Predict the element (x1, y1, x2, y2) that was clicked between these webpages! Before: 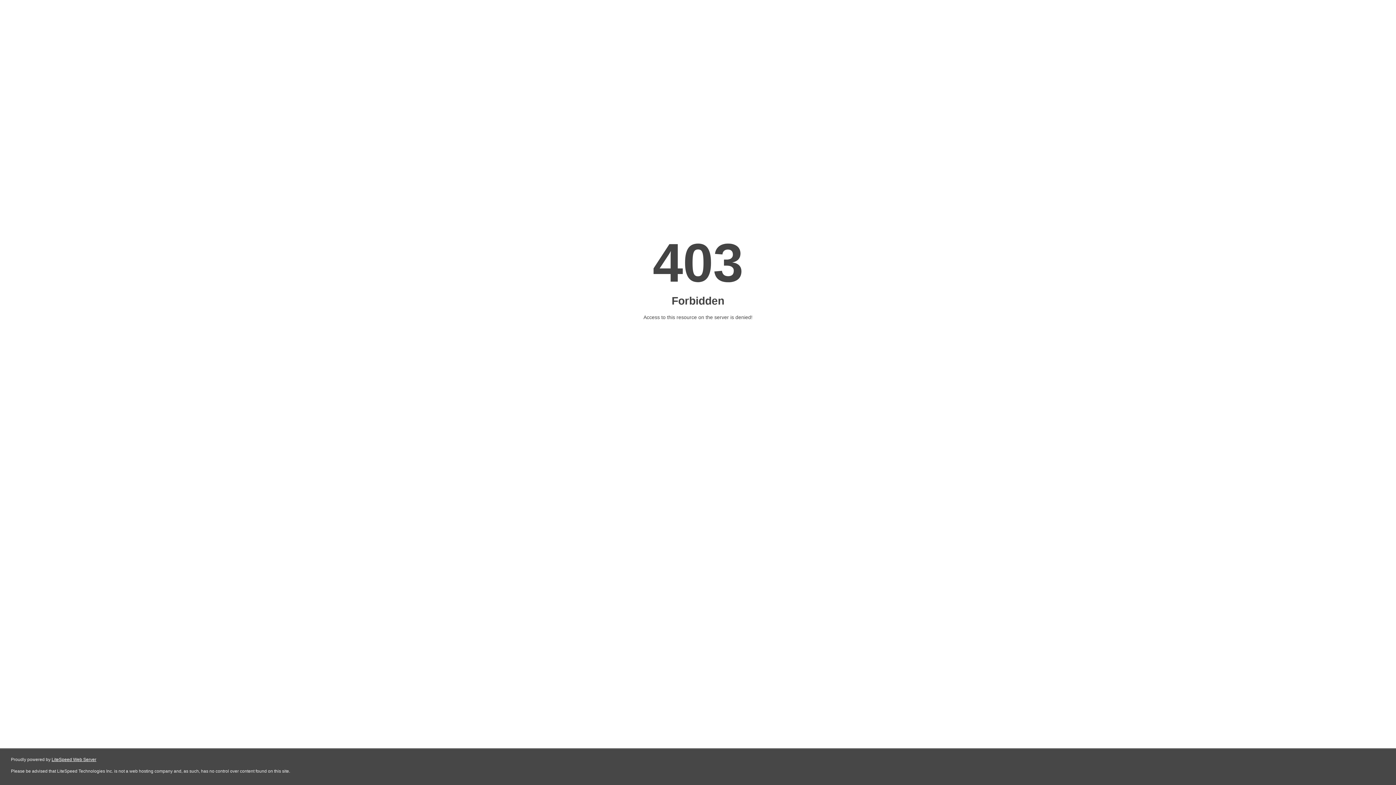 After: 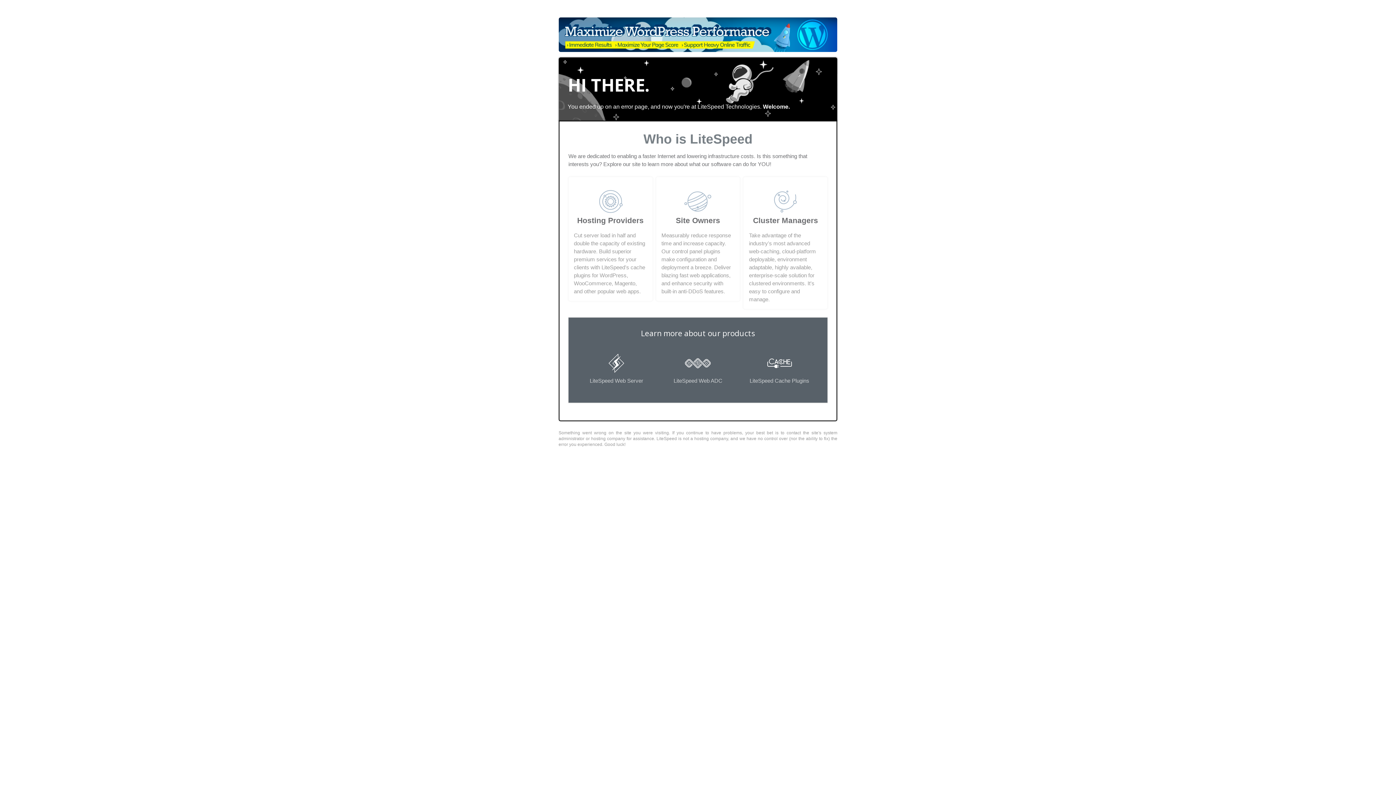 Action: bbox: (51, 757, 96, 762) label: LiteSpeed Web Server